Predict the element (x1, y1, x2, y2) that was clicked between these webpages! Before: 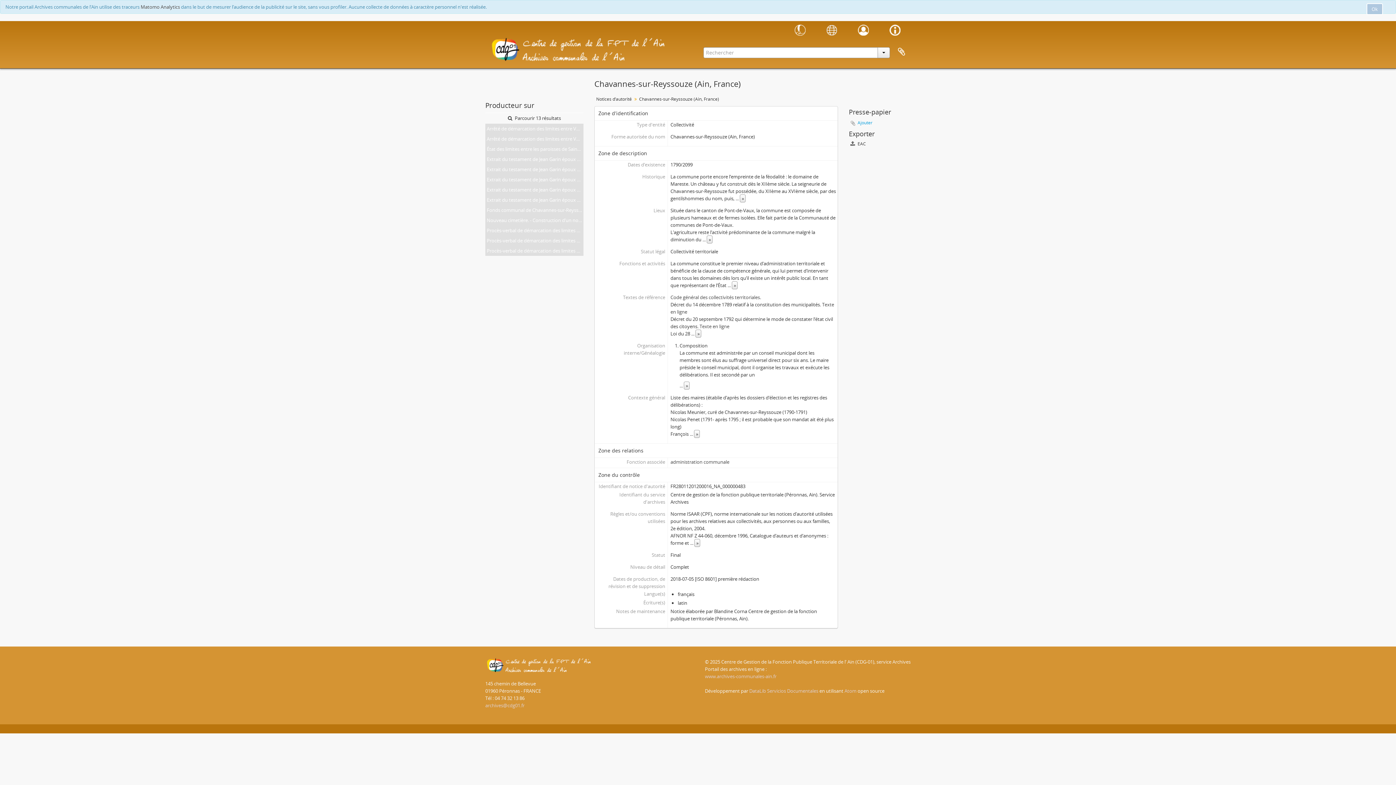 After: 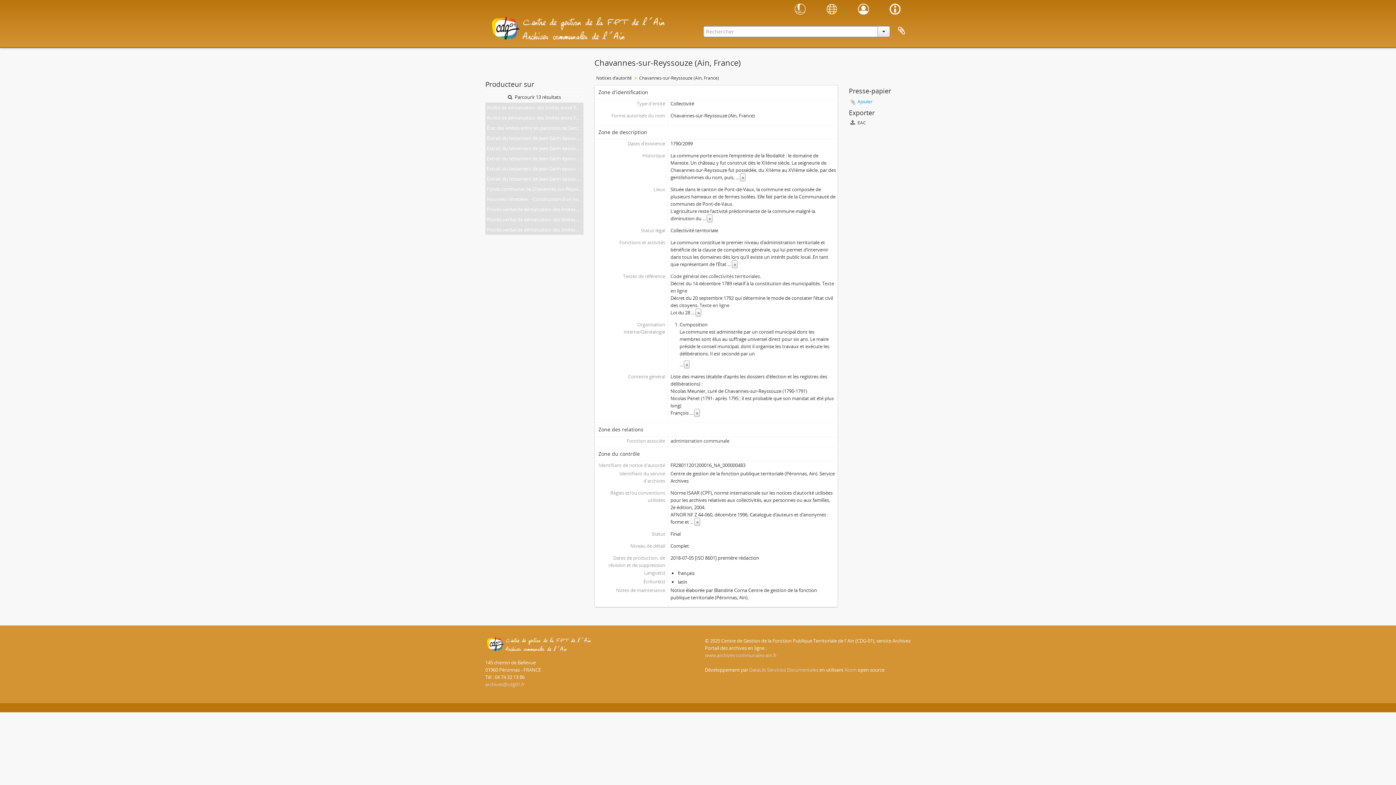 Action: bbox: (1366, 3, 1383, 14) label: Ok